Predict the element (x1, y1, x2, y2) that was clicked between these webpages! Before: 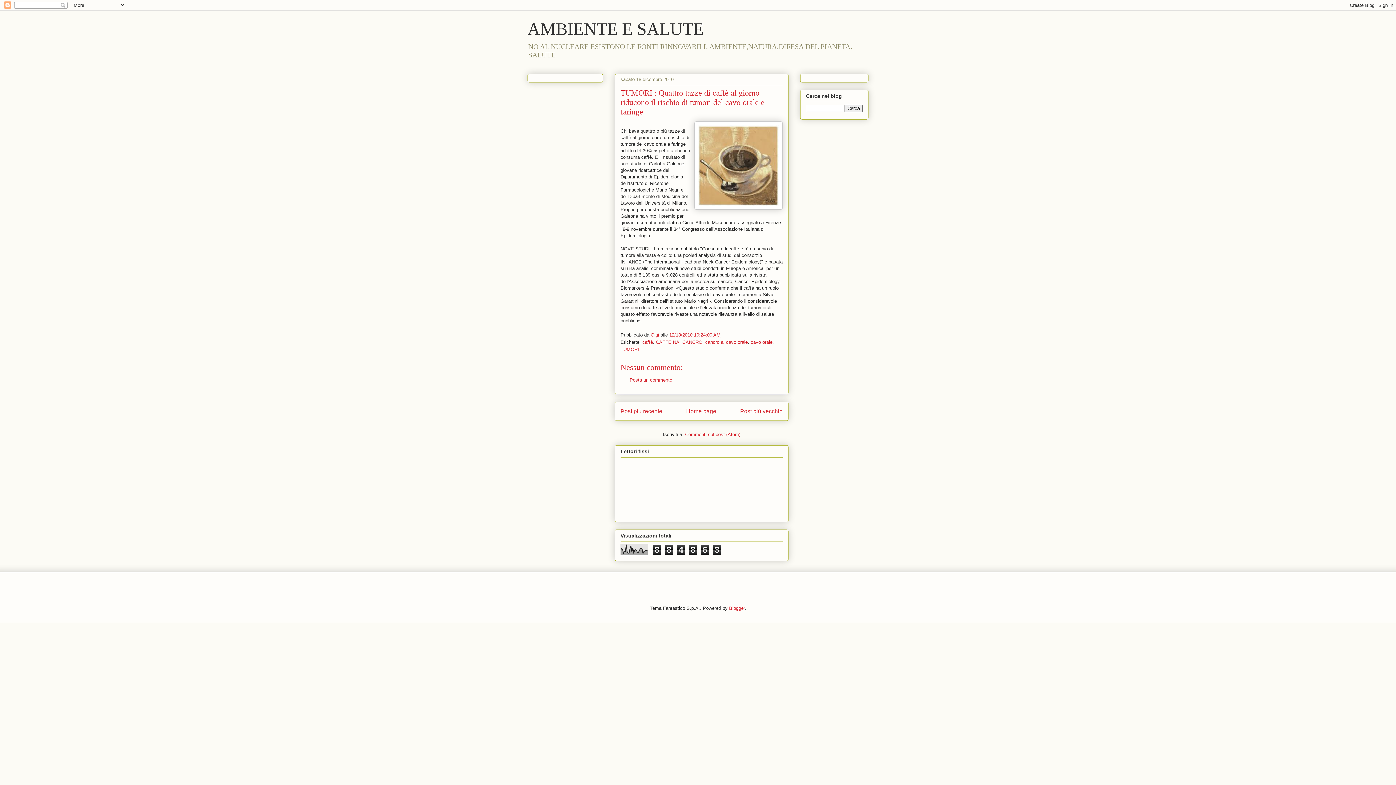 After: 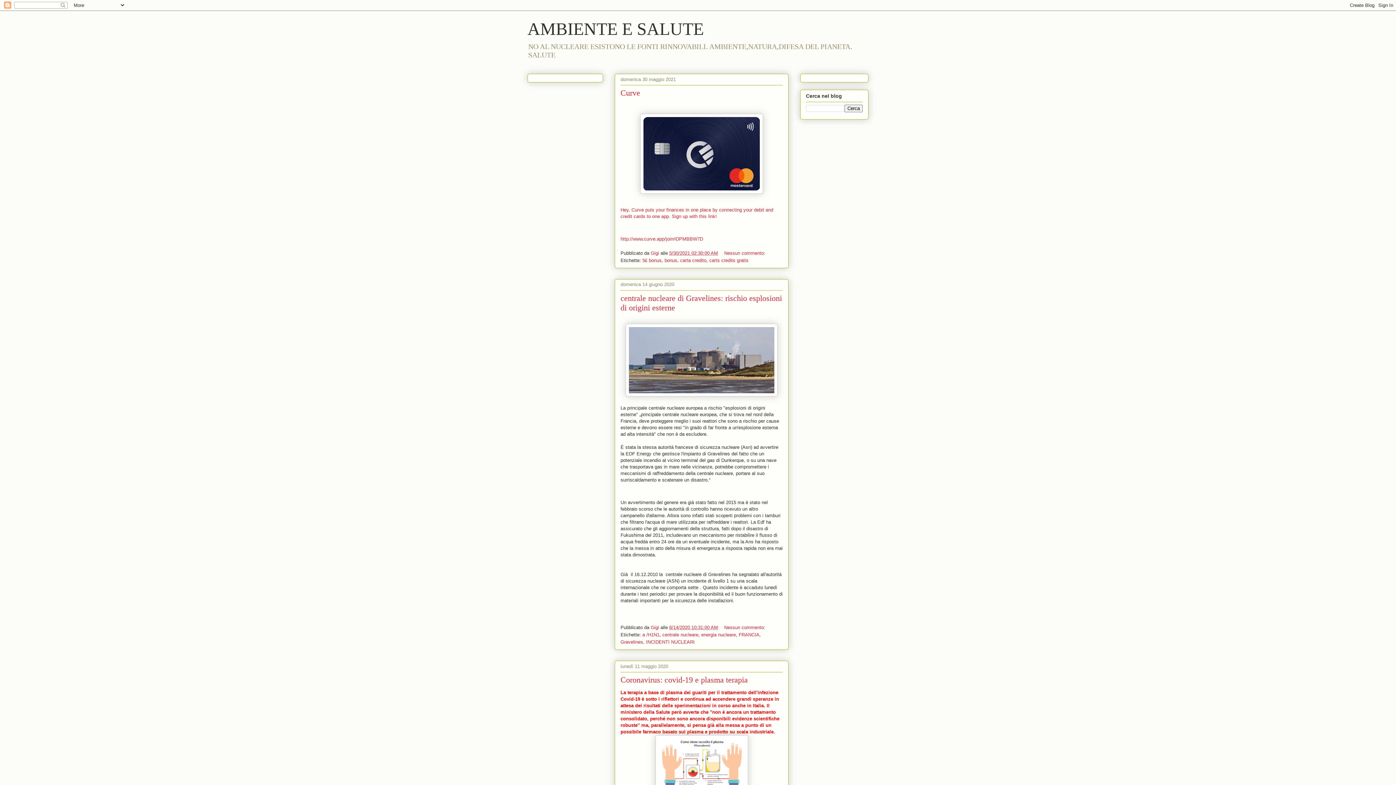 Action: bbox: (686, 408, 716, 414) label: Home page